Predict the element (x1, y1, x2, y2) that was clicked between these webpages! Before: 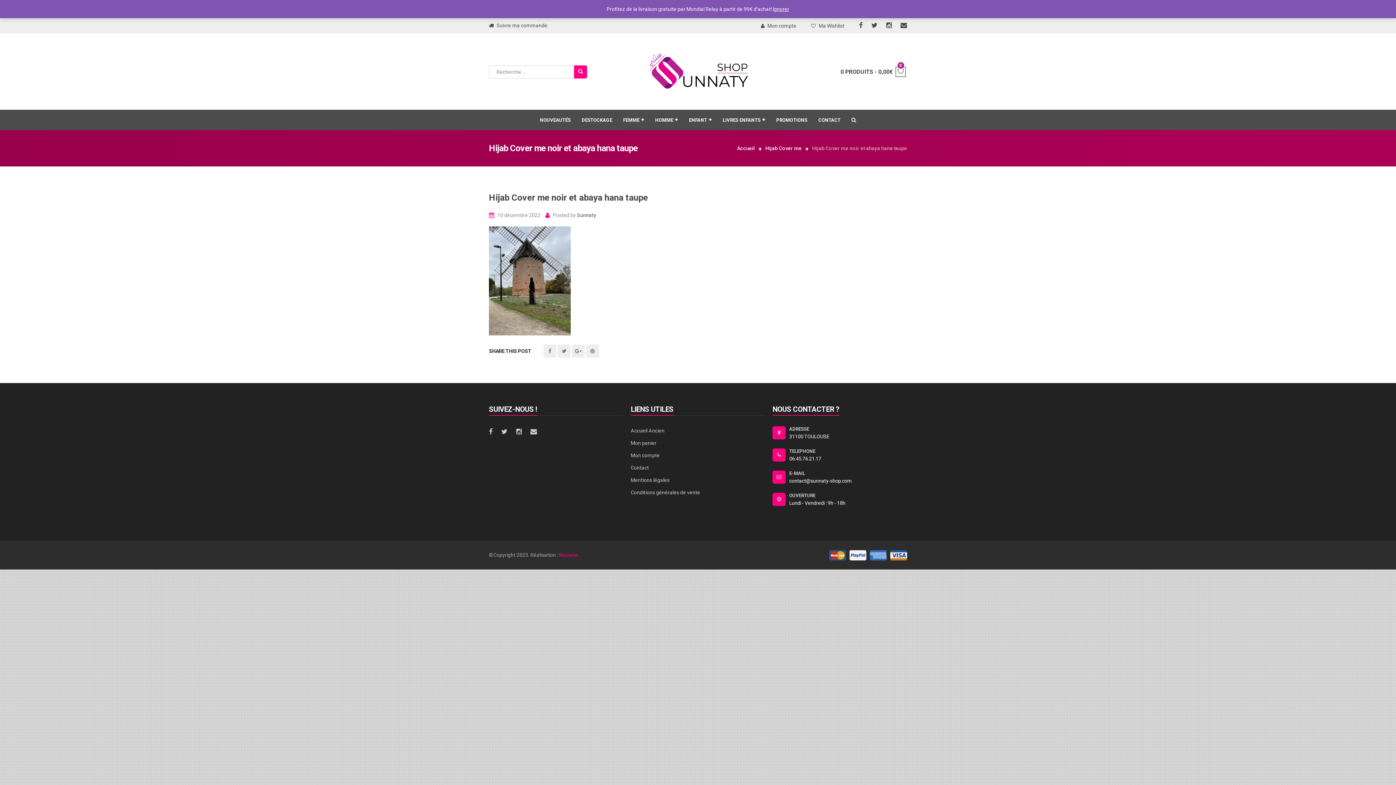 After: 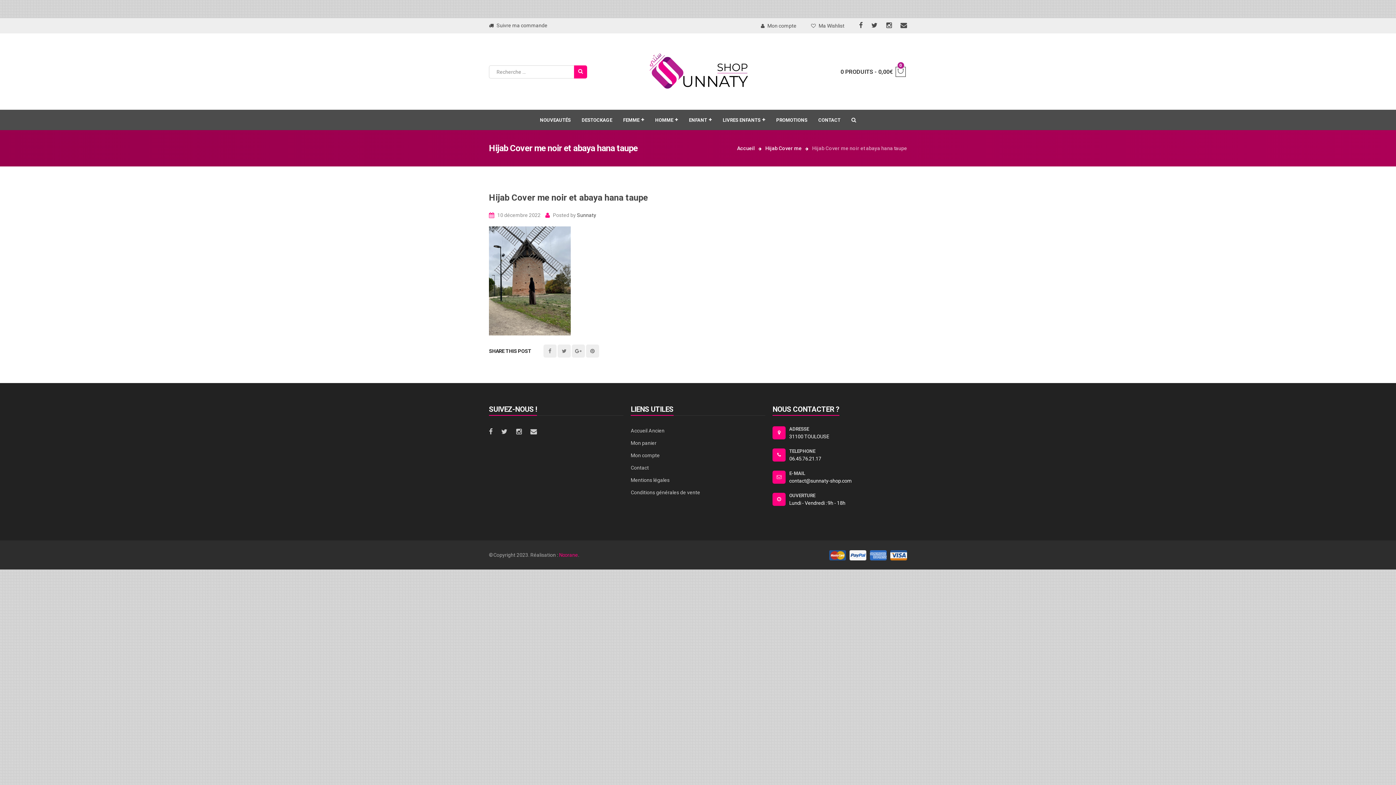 Action: label: Ignorer bbox: (773, 6, 789, 12)